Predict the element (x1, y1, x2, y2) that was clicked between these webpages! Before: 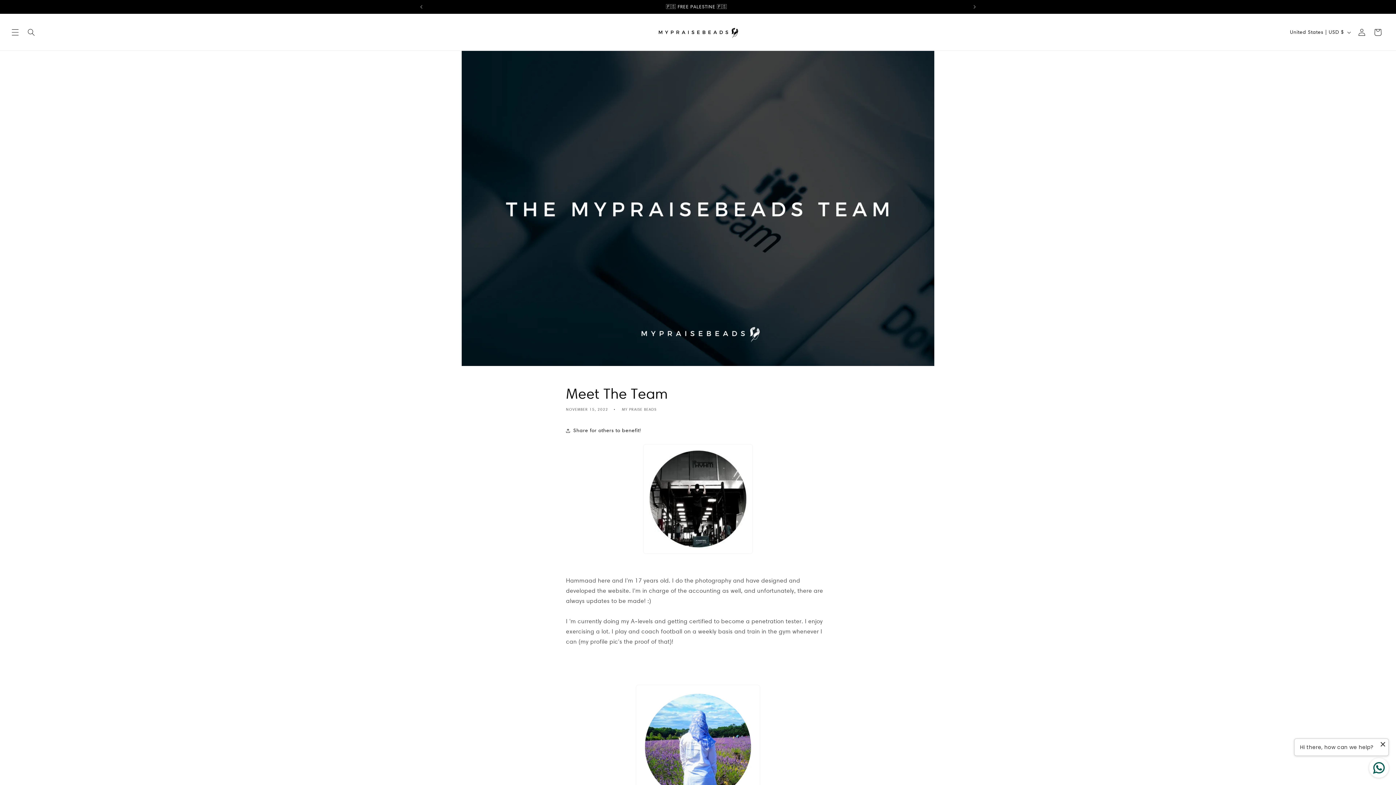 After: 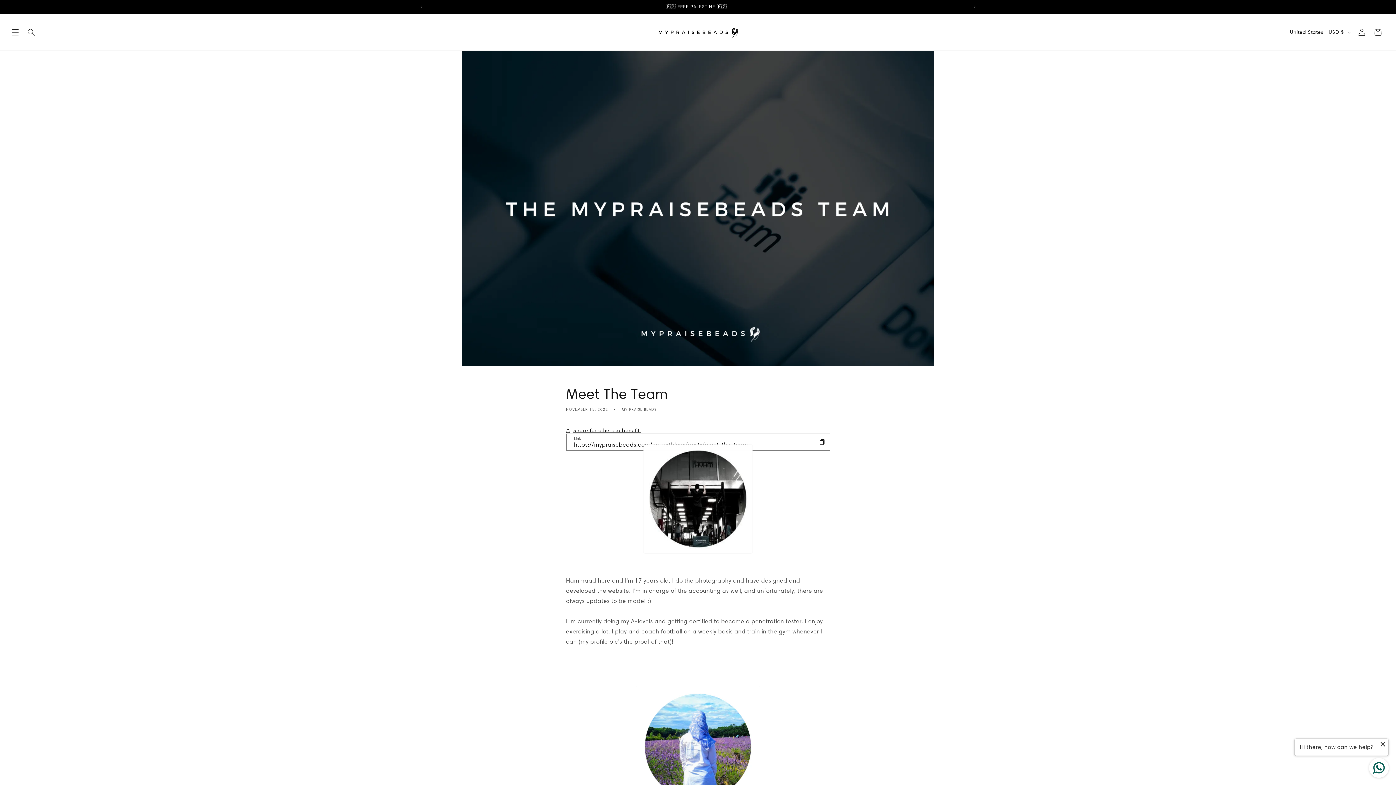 Action: bbox: (566, 422, 641, 438) label: Share for others to benefit!